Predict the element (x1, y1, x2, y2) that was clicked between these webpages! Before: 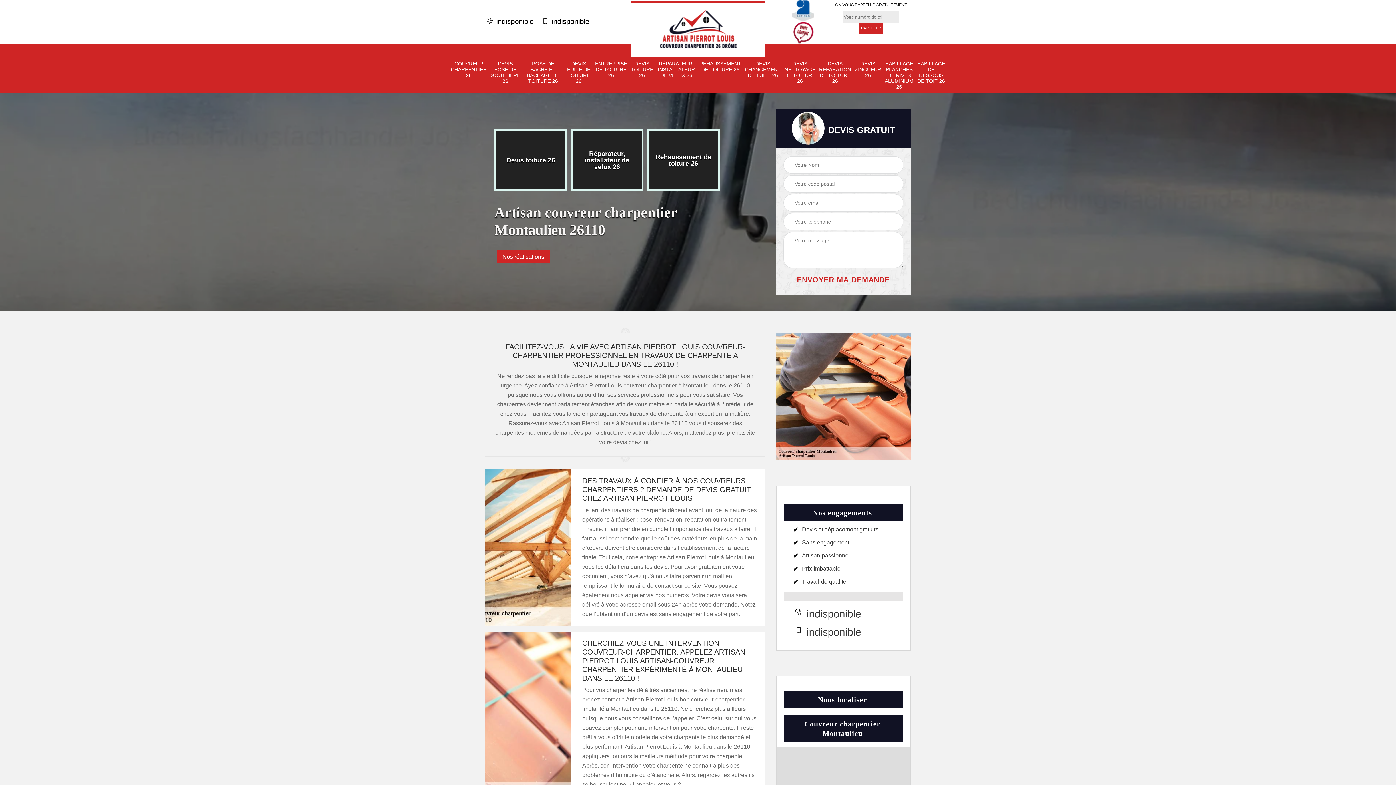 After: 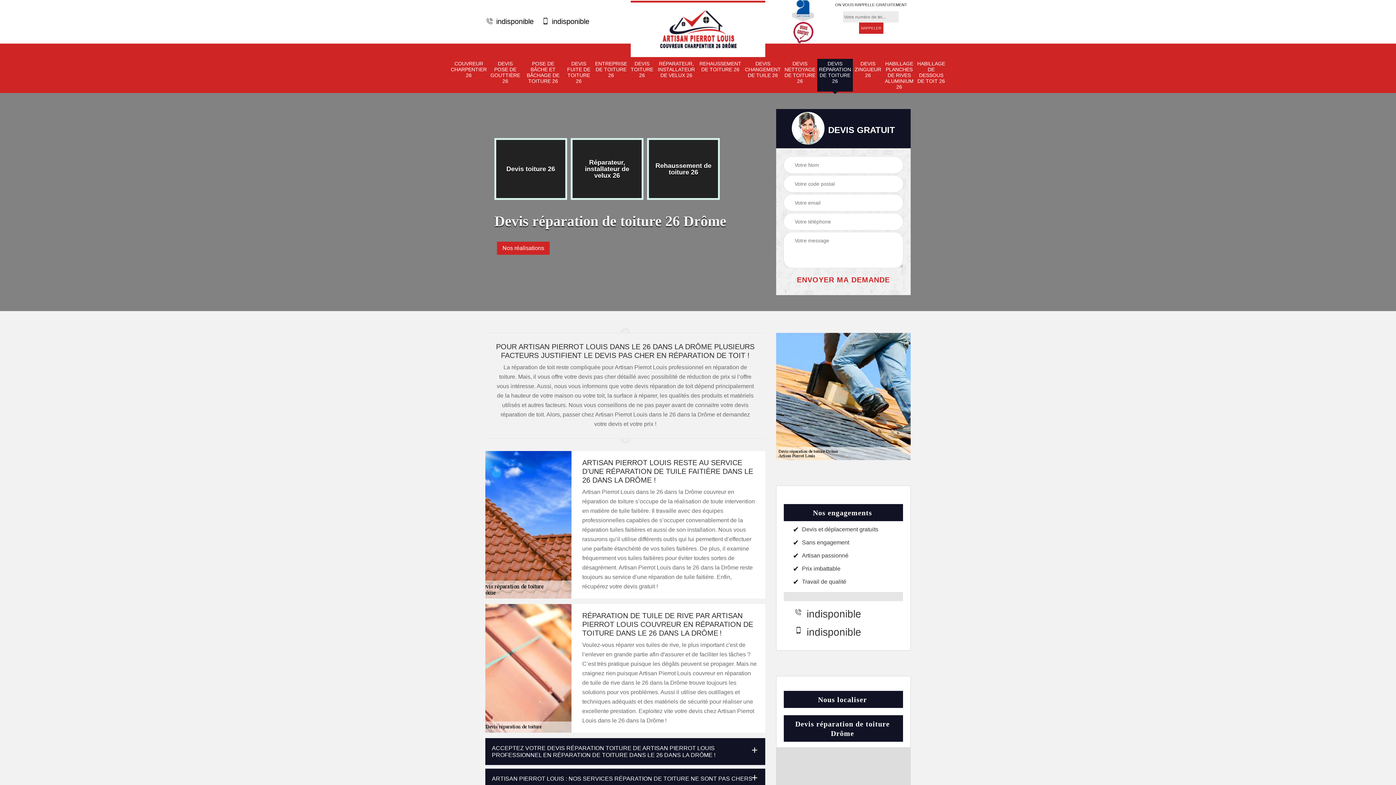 Action: label: DEVIS RÉPARATION DE TOITURE 26 bbox: (819, 60, 851, 84)